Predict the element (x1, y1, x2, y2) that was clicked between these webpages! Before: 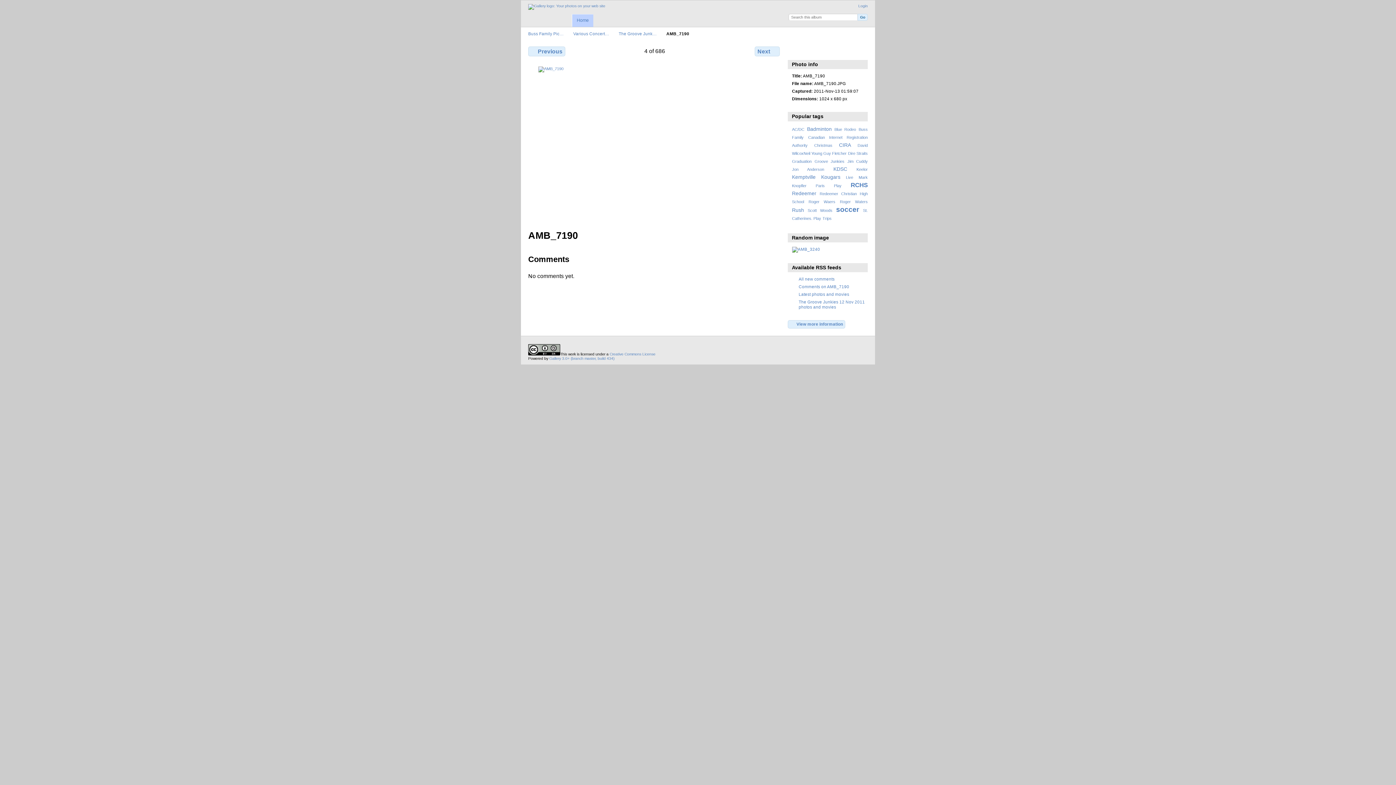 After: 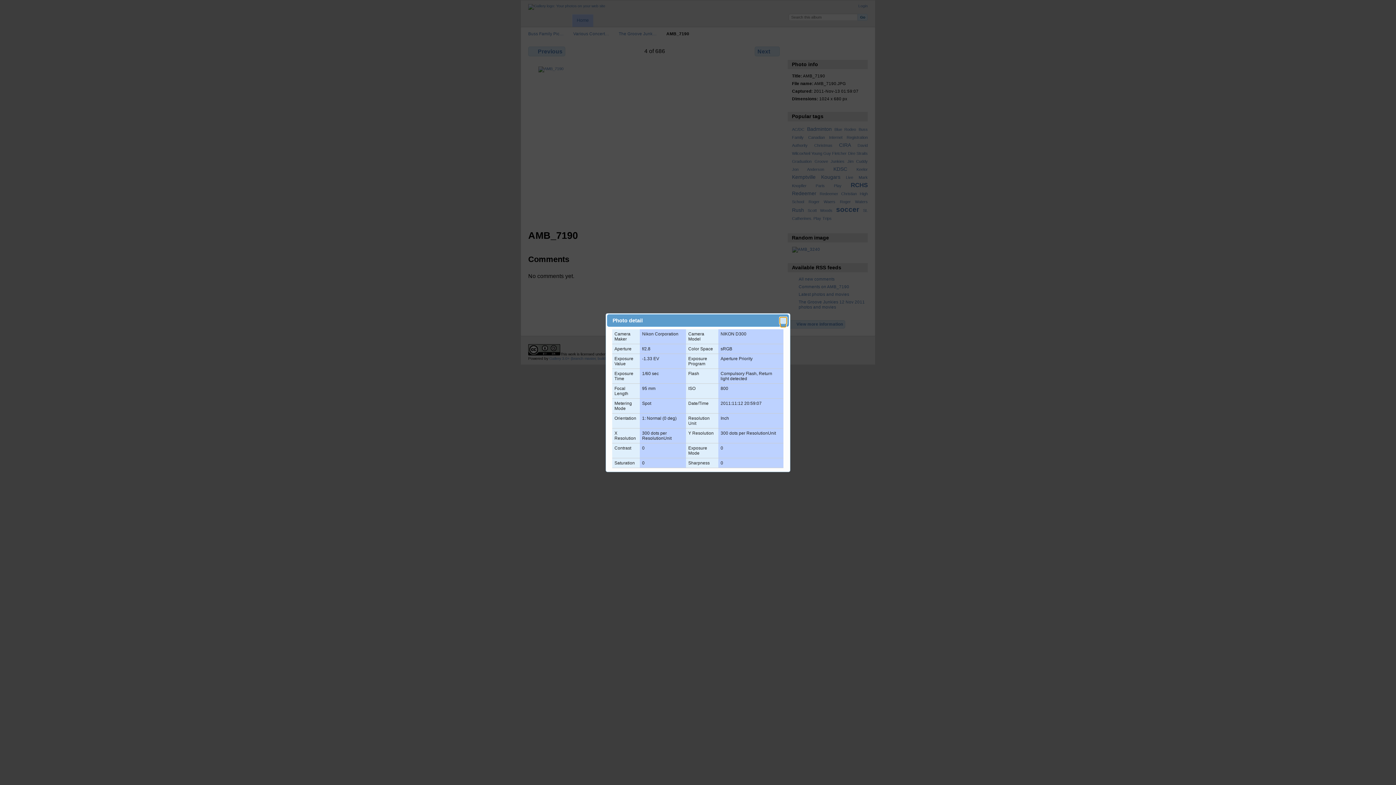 Action: bbox: (787, 320, 845, 328) label: View more information